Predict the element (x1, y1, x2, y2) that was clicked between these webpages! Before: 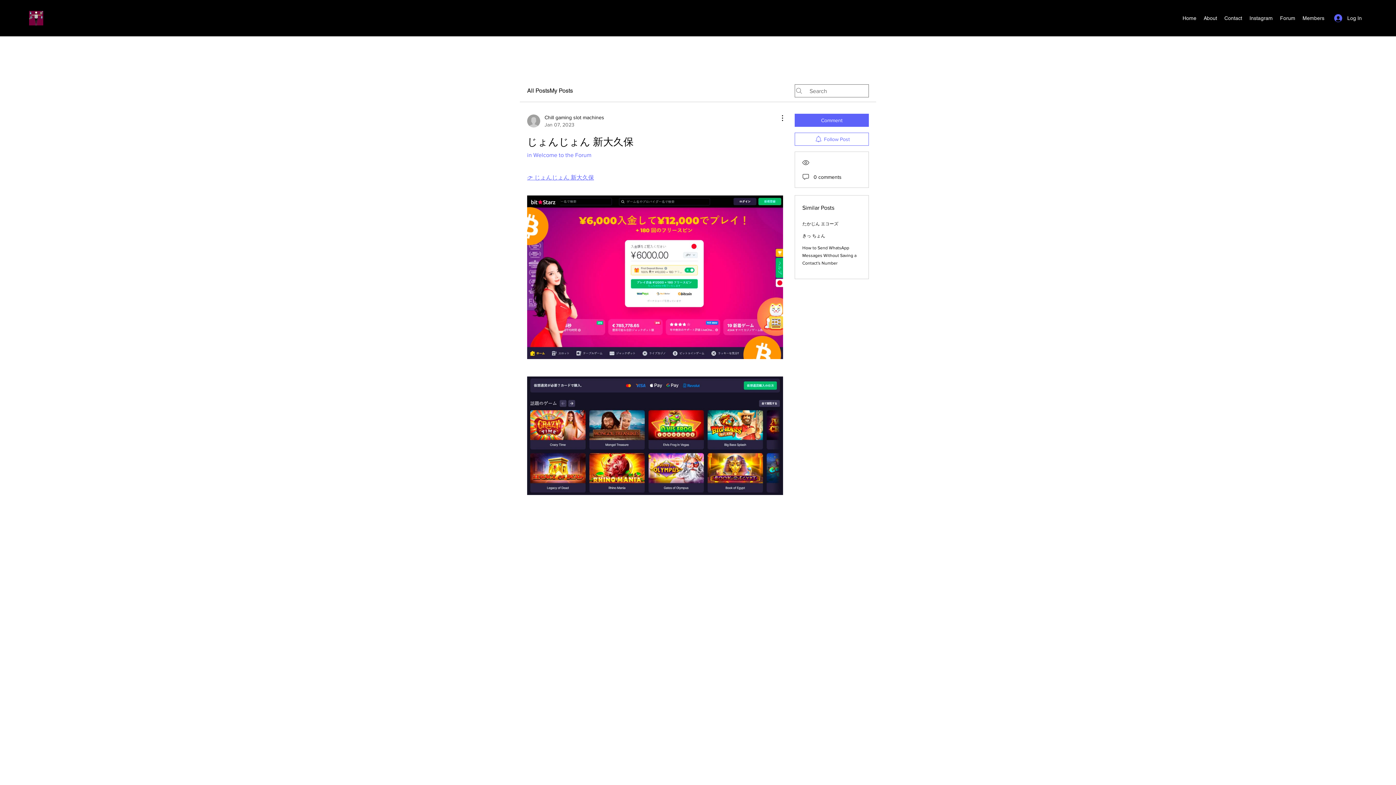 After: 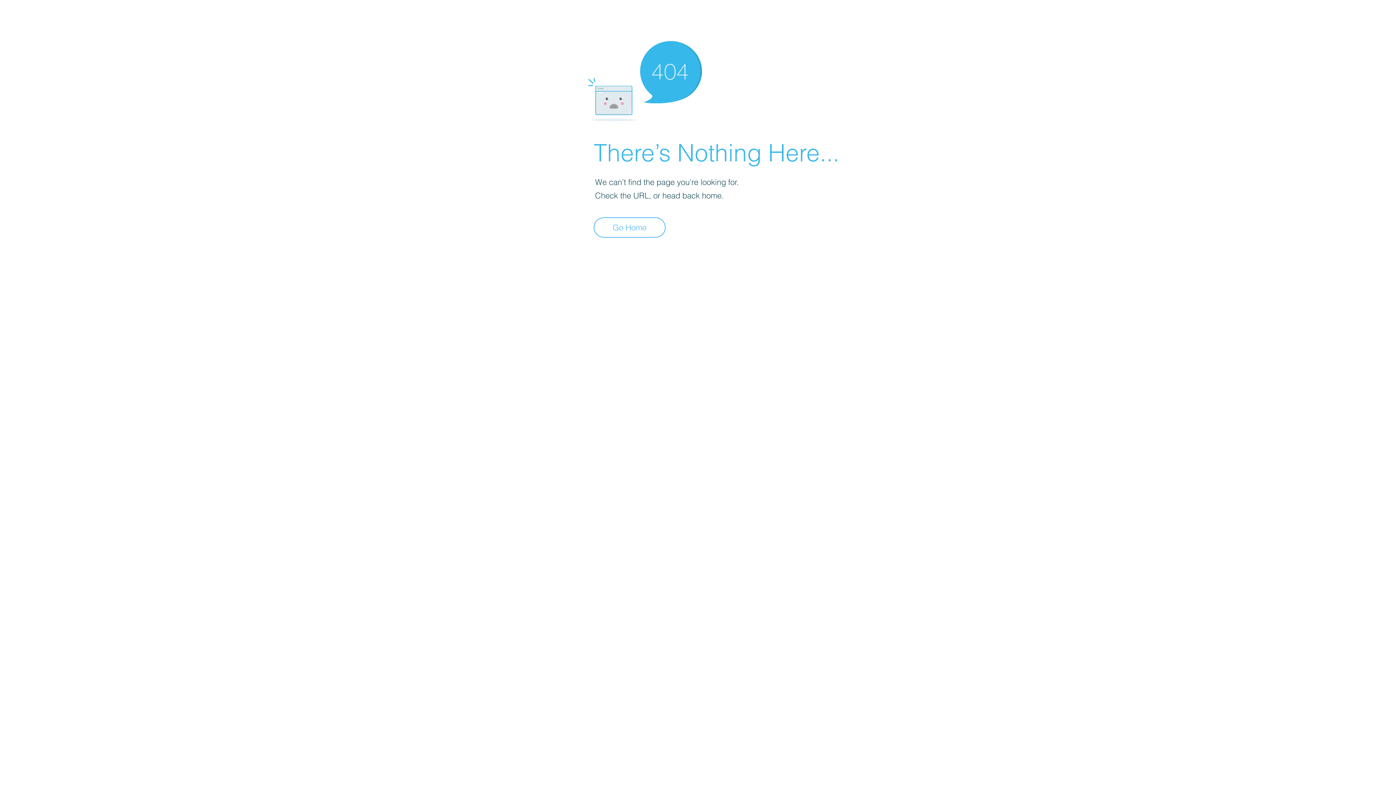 Action: bbox: (527, 113, 604, 128) label: Chill gaming slot machines
Jan 07, 2023